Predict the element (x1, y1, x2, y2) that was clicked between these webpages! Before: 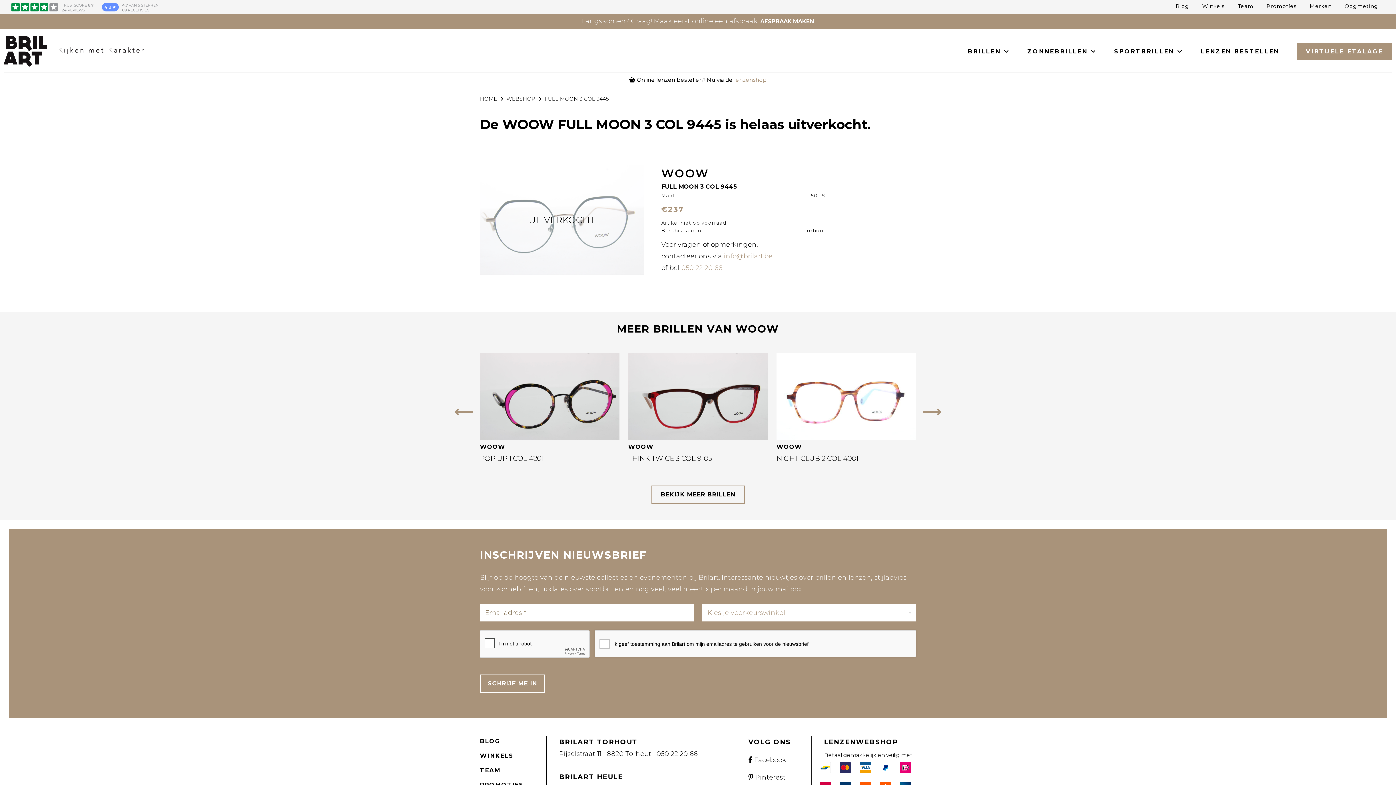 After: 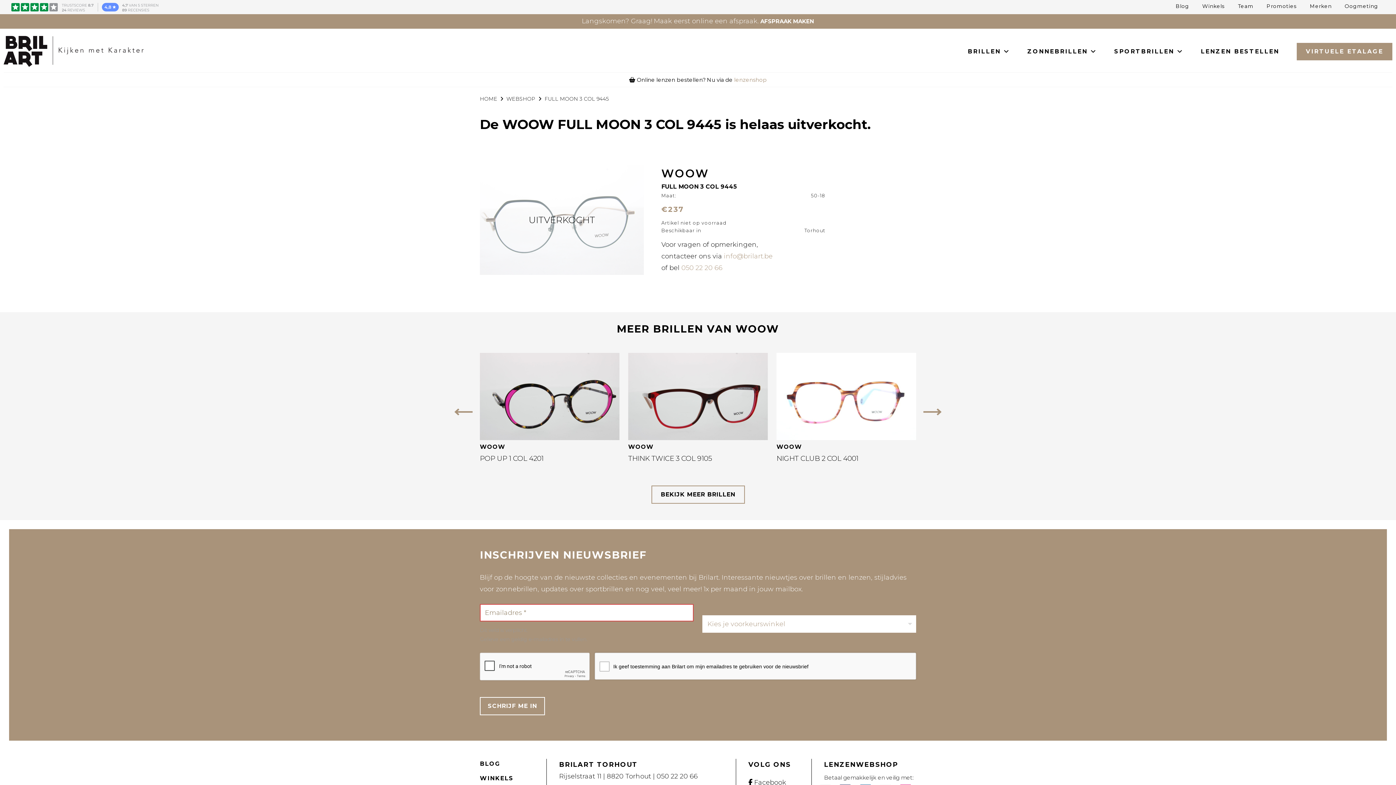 Action: label: SCHRIJF ME IN bbox: (480, 674, 545, 693)